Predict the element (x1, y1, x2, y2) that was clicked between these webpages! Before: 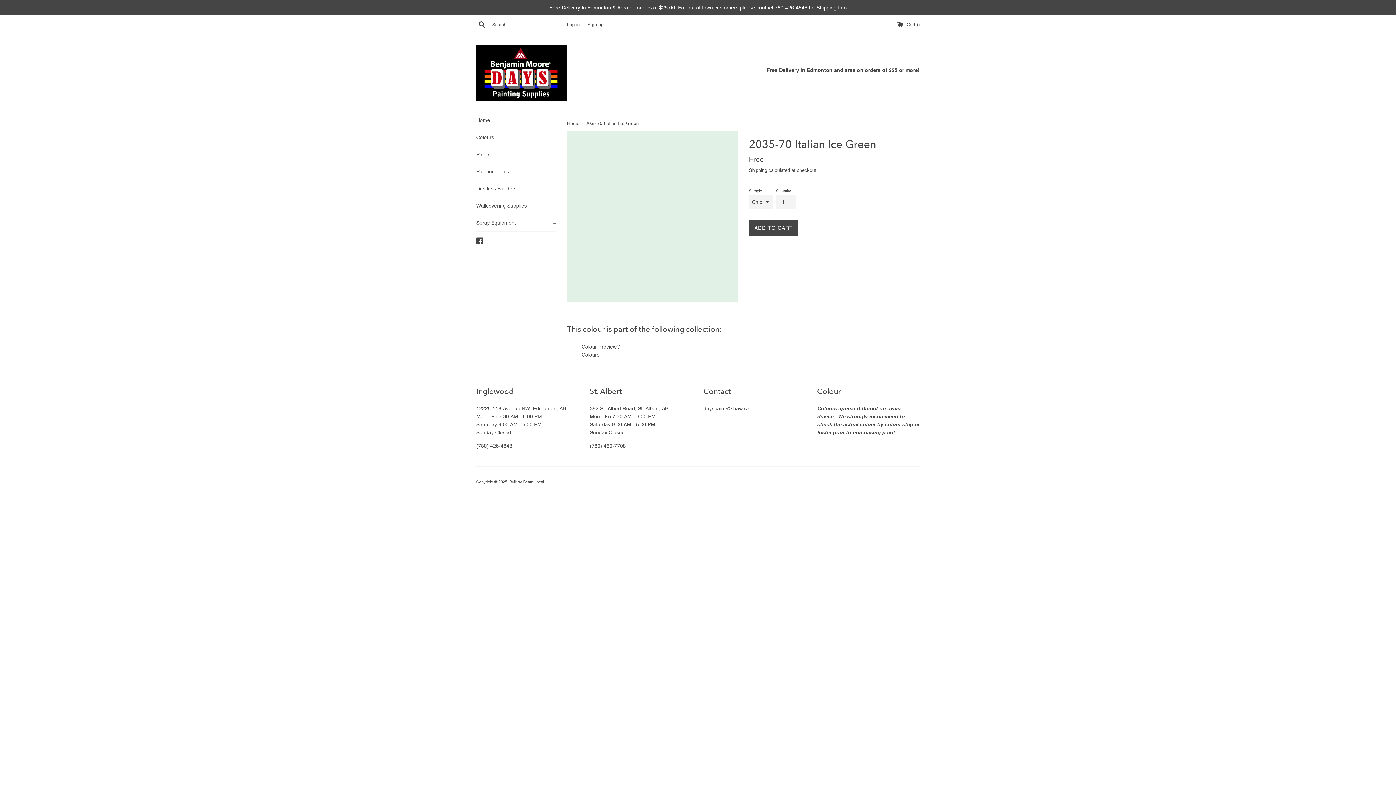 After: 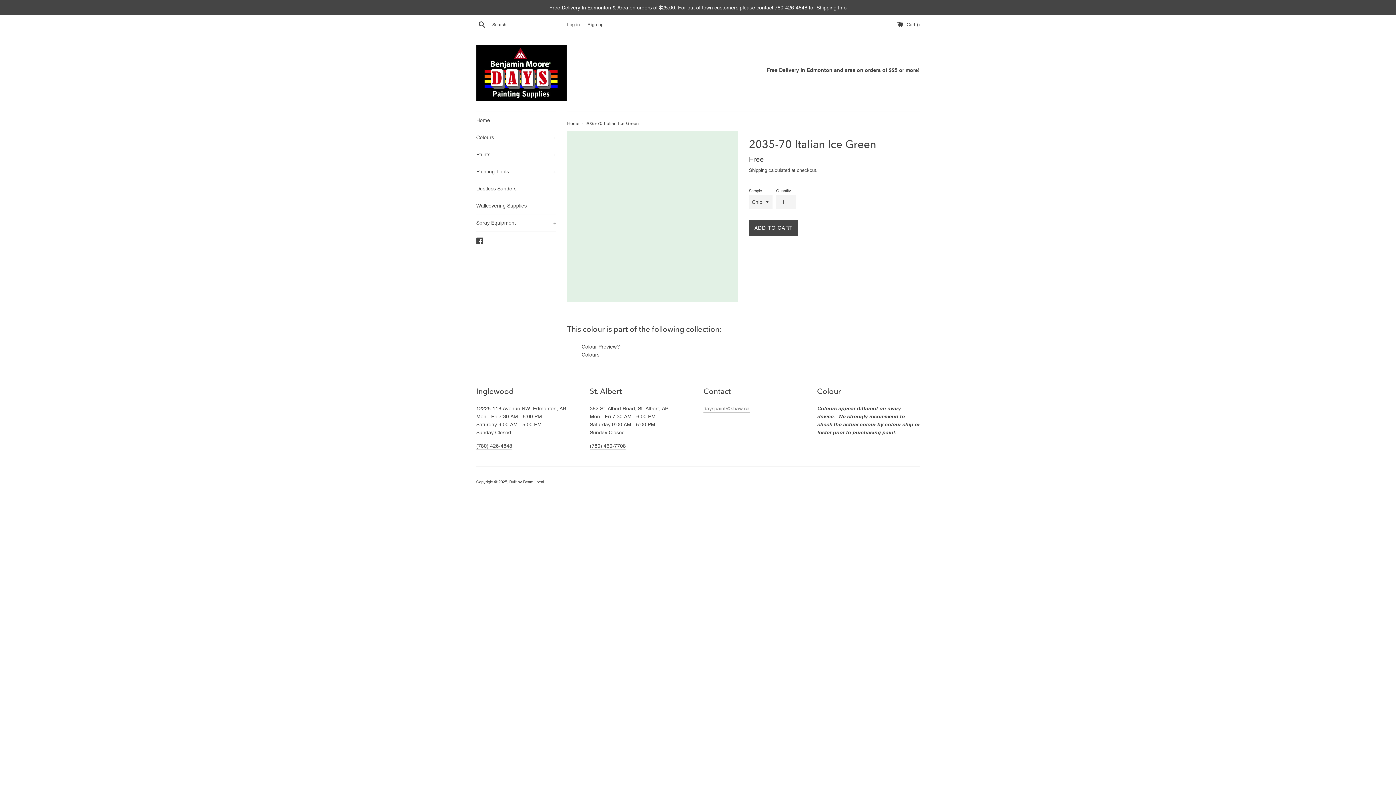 Action: bbox: (703, 405, 749, 412) label: dayspaint@shaw.ca